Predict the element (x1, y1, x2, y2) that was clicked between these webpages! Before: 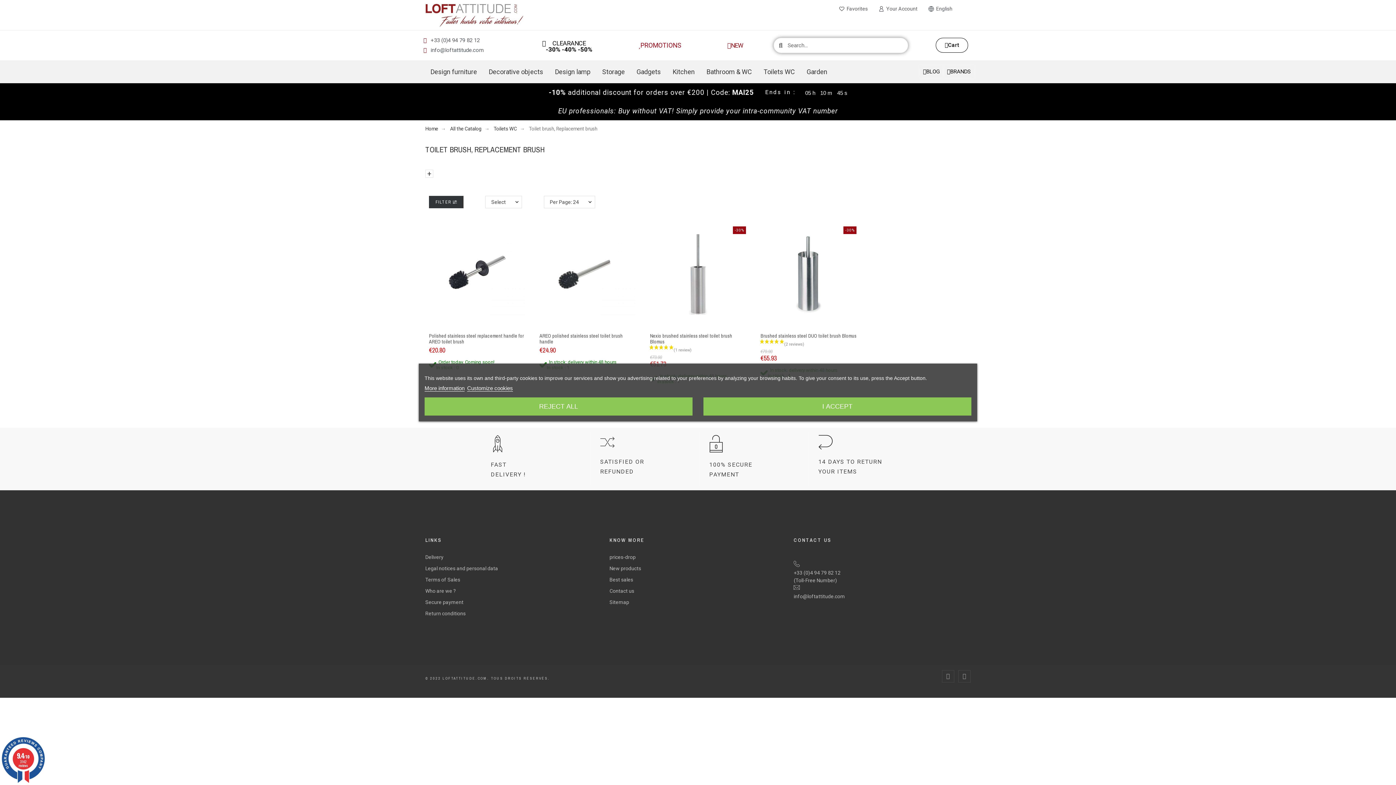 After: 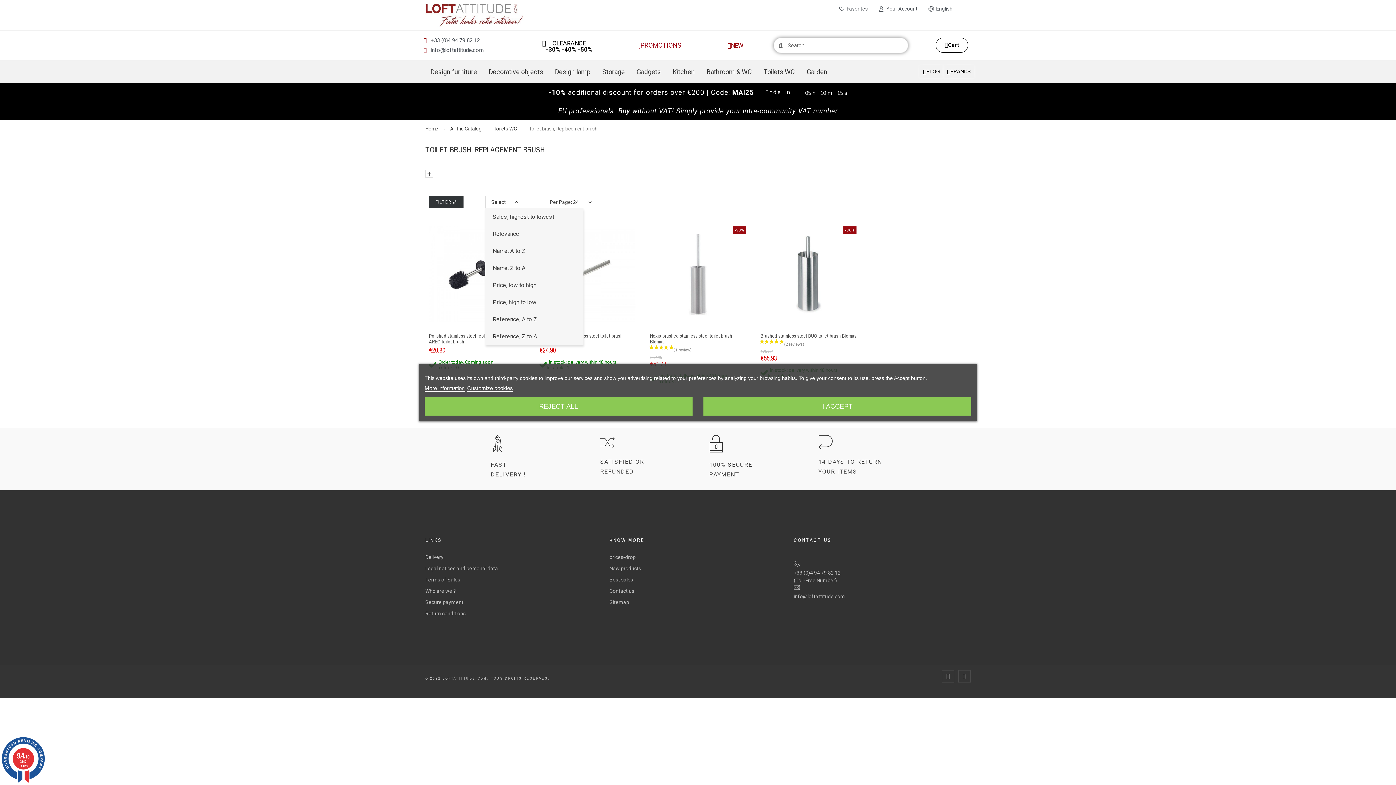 Action: bbox: (485, 195, 522, 208) label: Select